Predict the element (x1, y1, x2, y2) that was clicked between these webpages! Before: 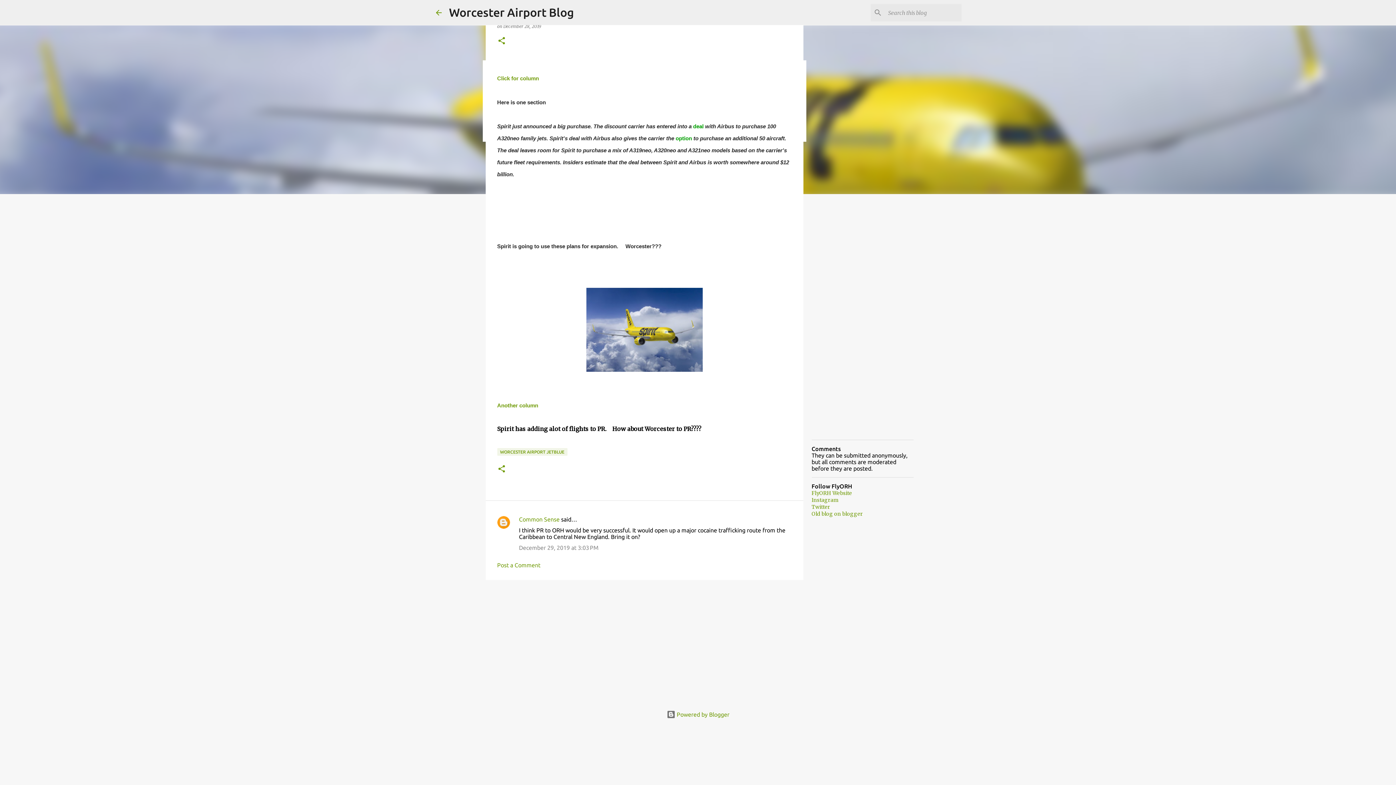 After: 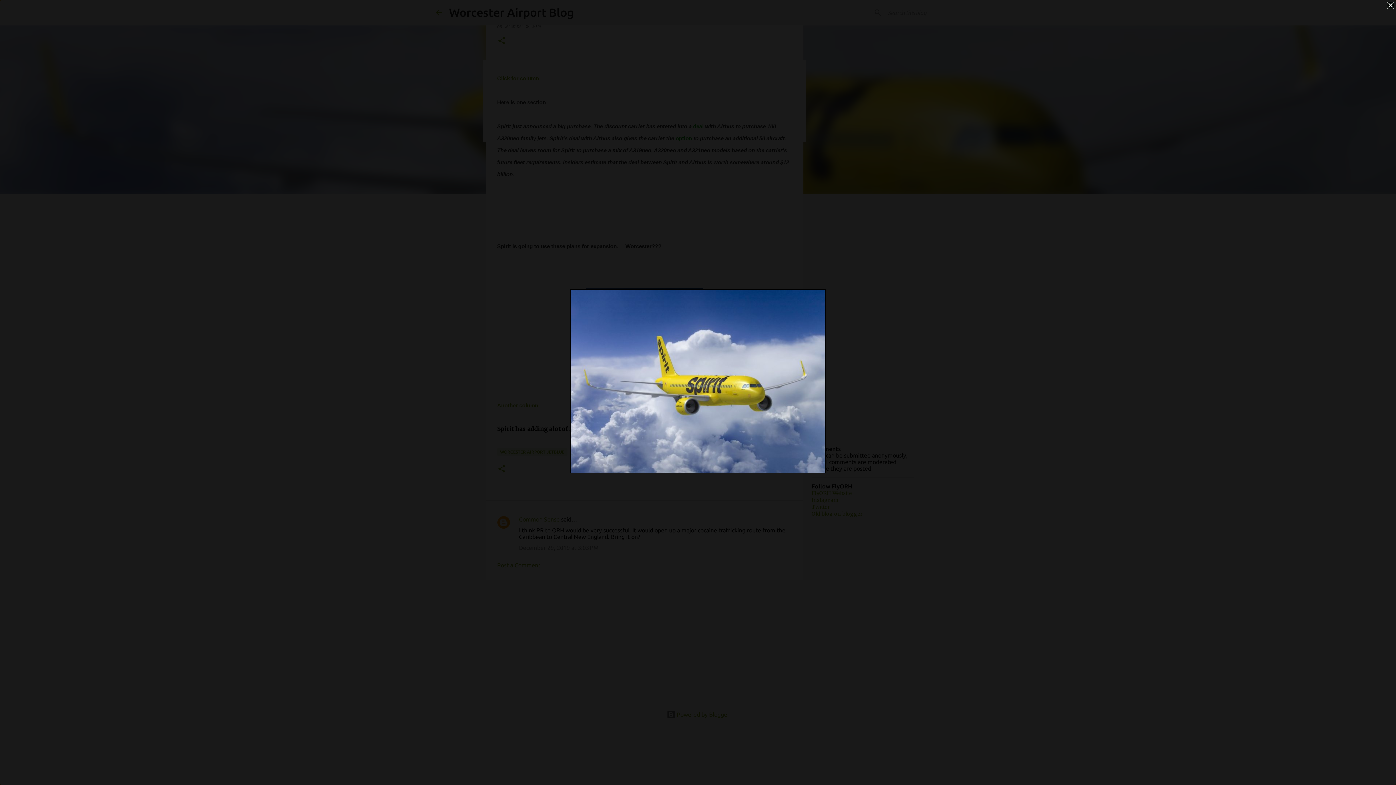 Action: bbox: (586, 288, 702, 375)